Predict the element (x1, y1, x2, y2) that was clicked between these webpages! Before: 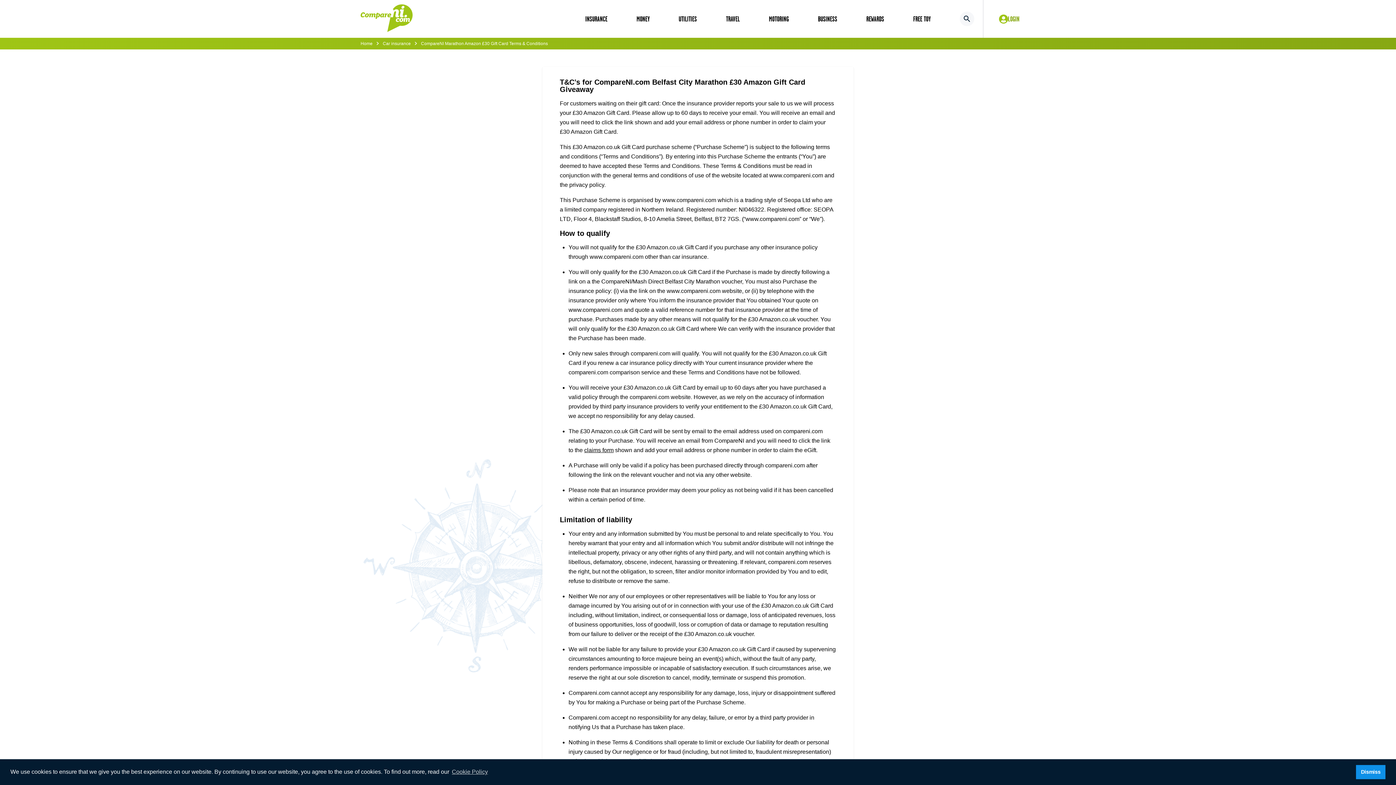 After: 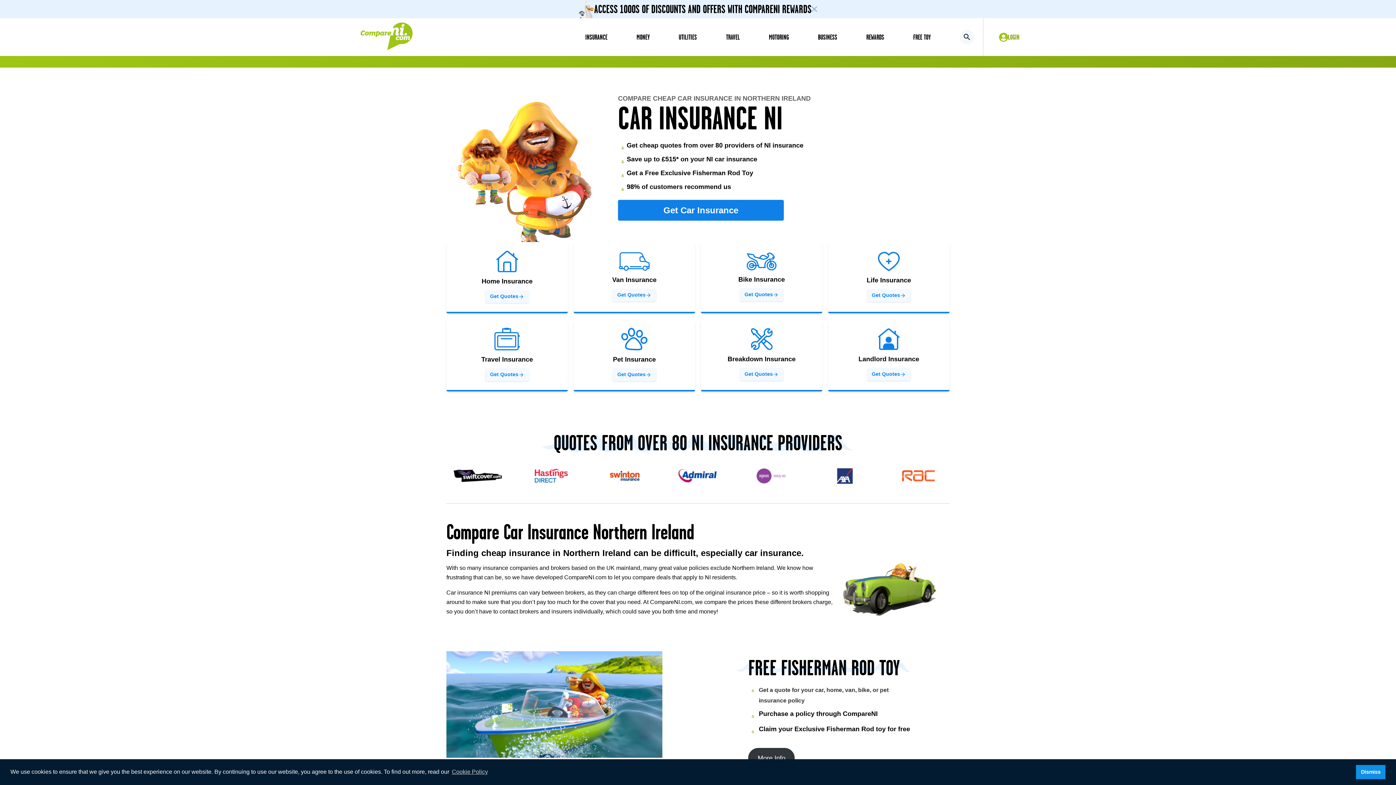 Action: label: claims form bbox: (584, 447, 613, 453)